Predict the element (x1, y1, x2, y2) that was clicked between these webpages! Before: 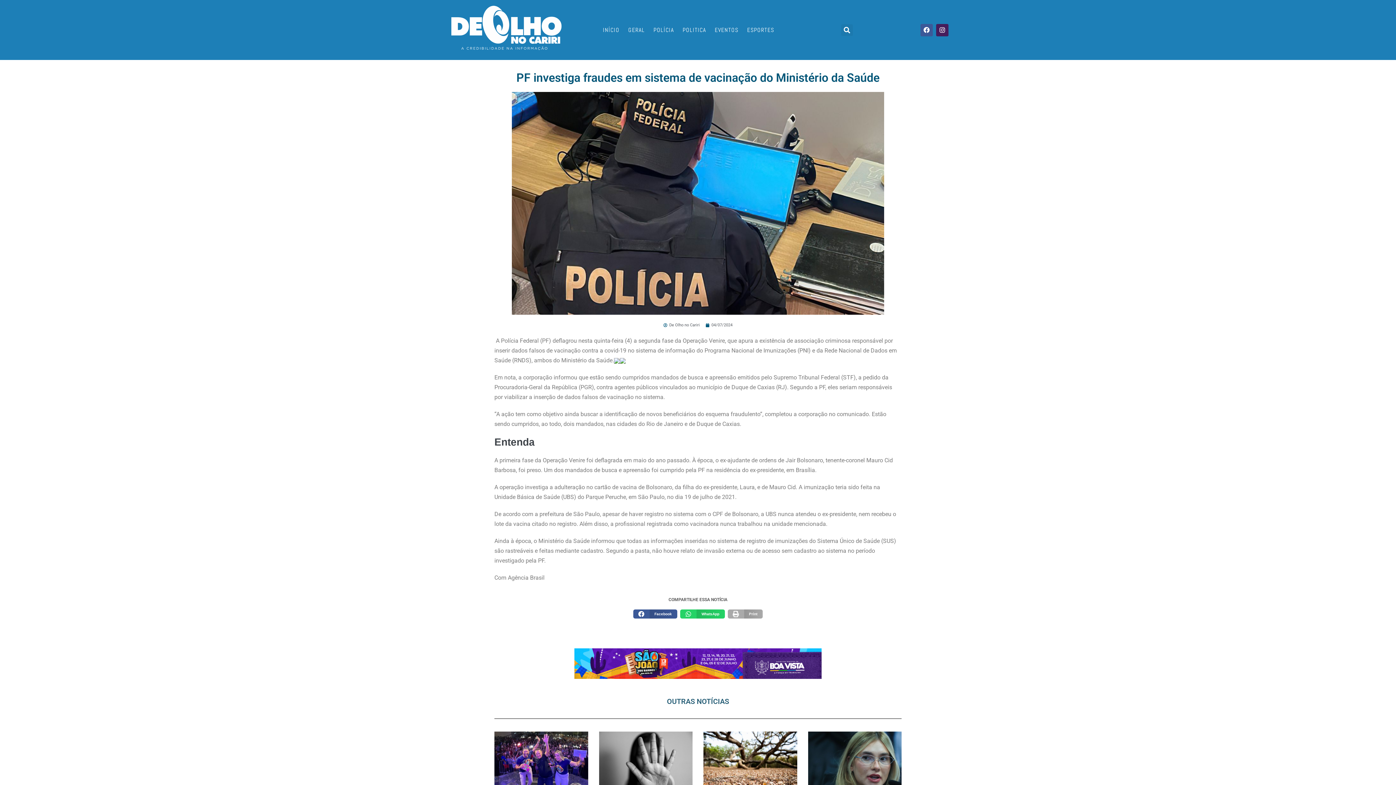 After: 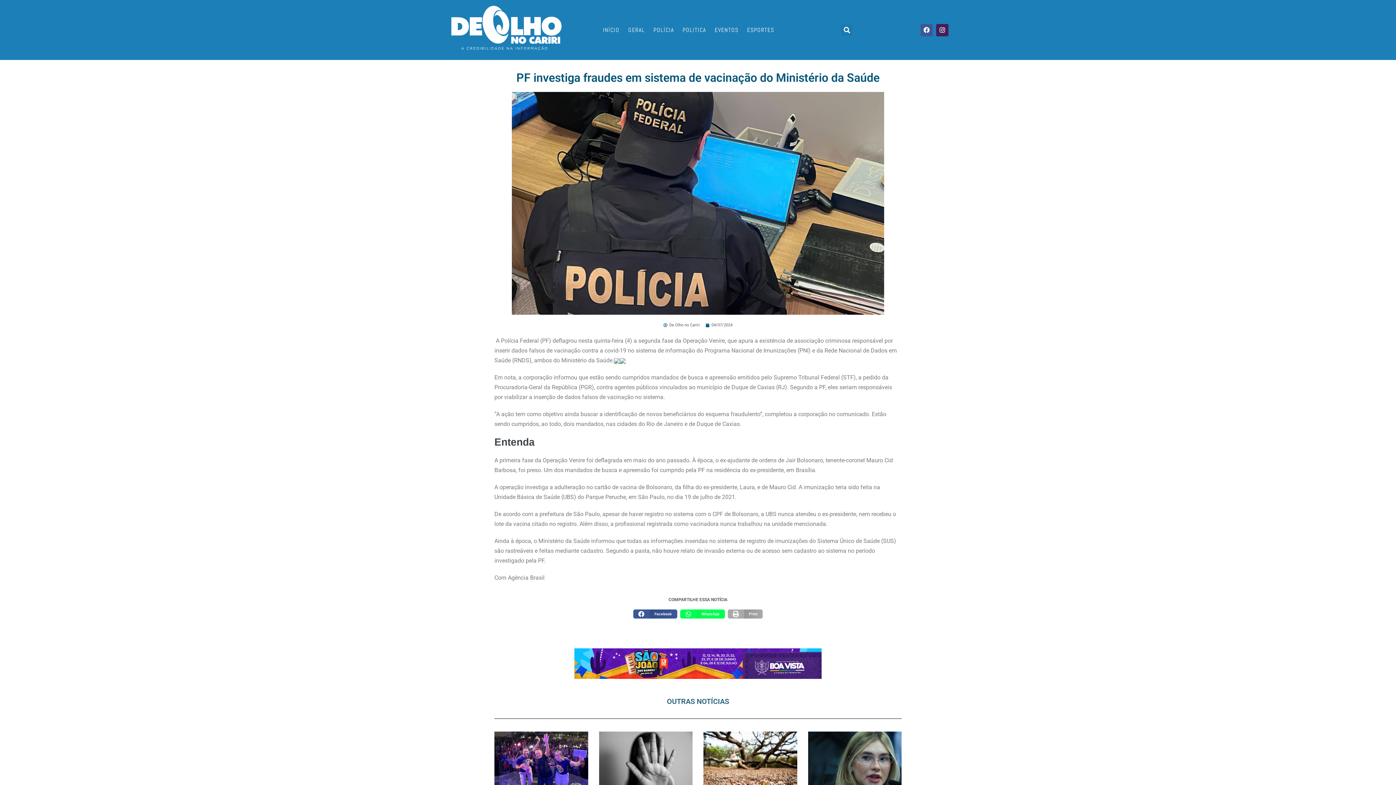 Action: bbox: (680, 609, 725, 618) label: Compartilhar no whatsapp